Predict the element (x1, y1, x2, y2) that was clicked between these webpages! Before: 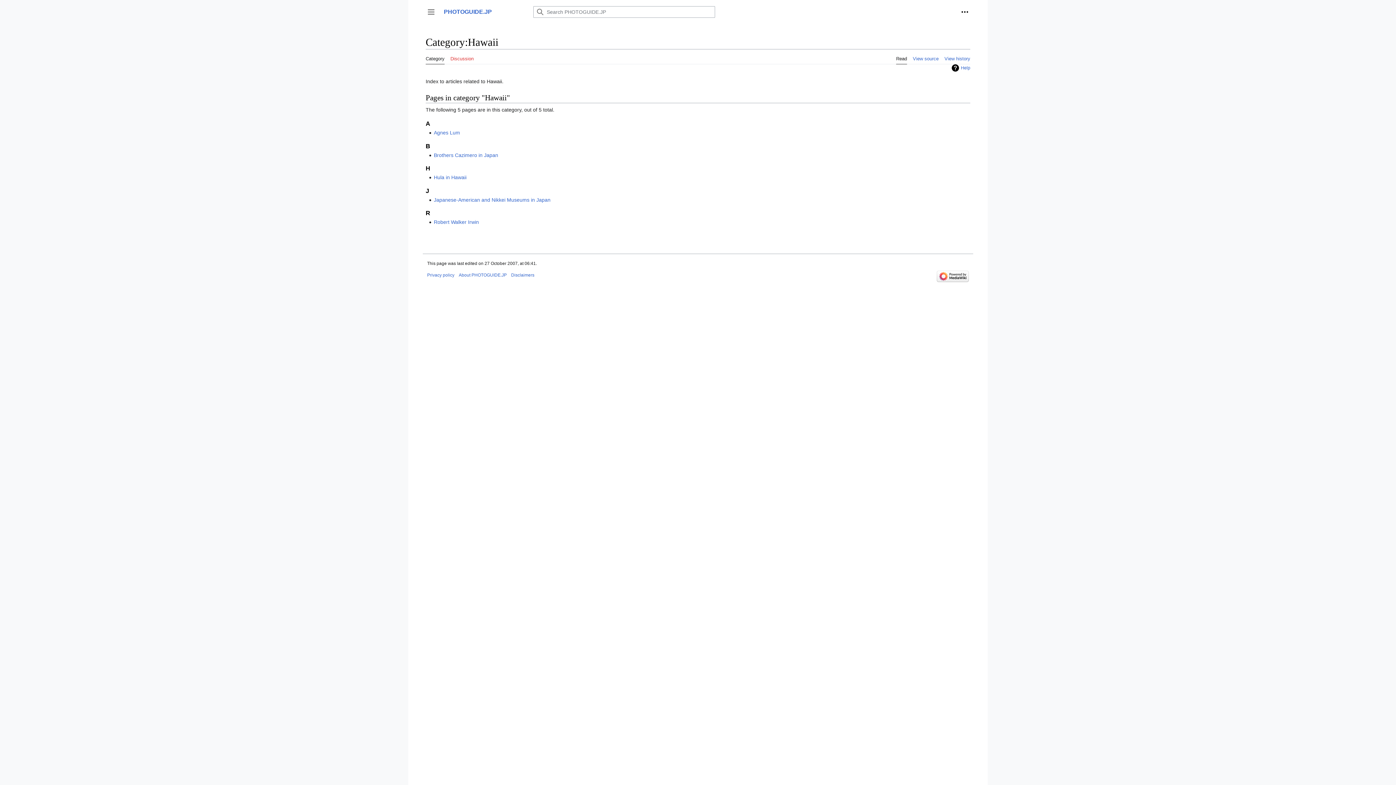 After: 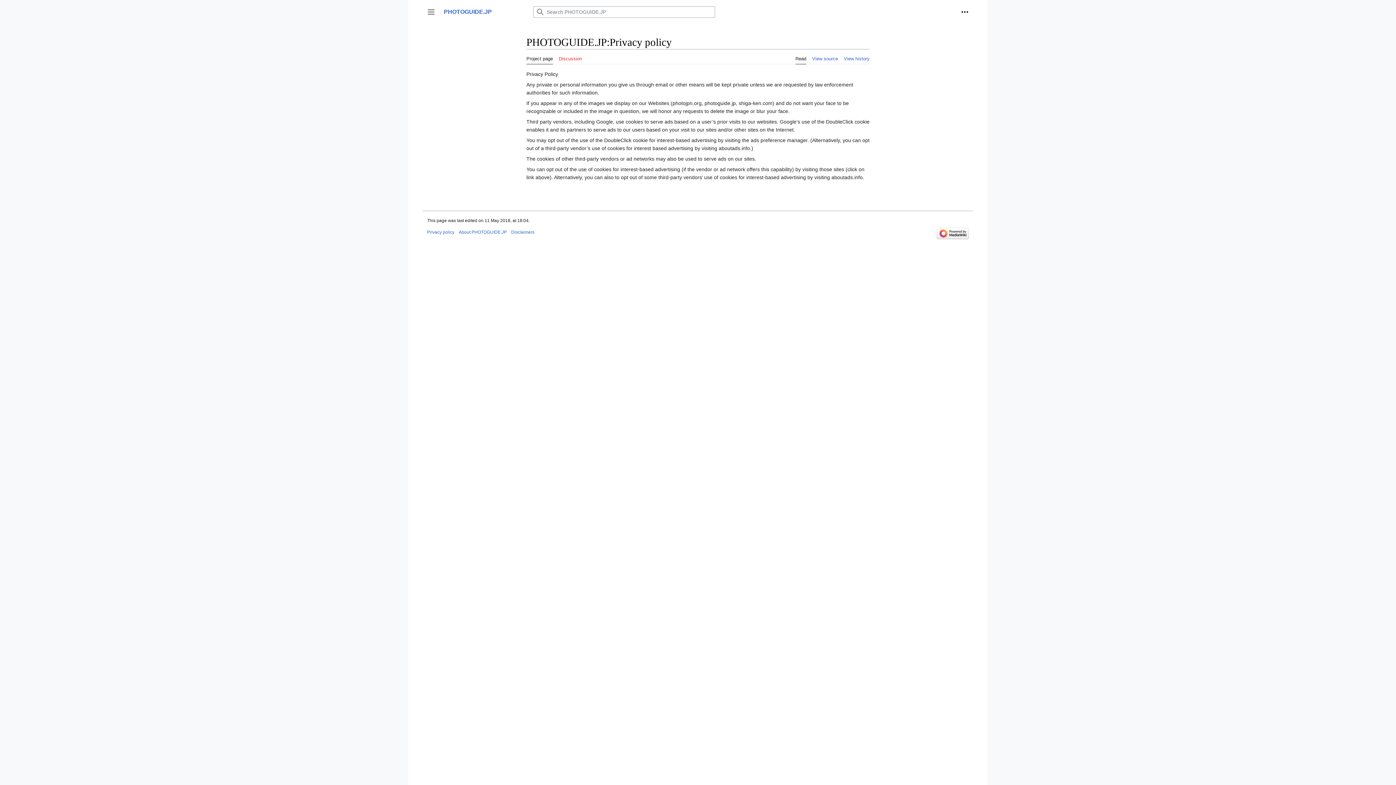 Action: bbox: (427, 272, 454, 277) label: Privacy policy